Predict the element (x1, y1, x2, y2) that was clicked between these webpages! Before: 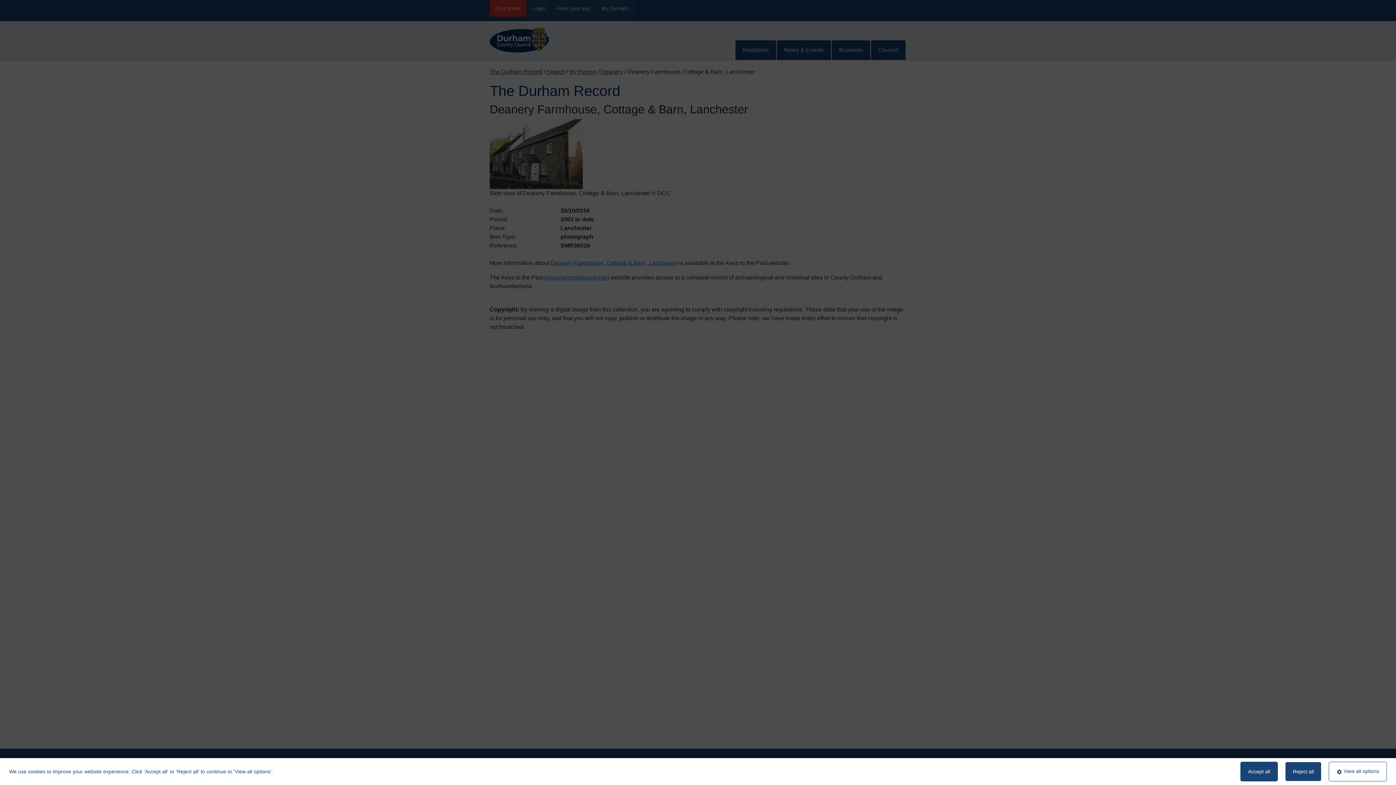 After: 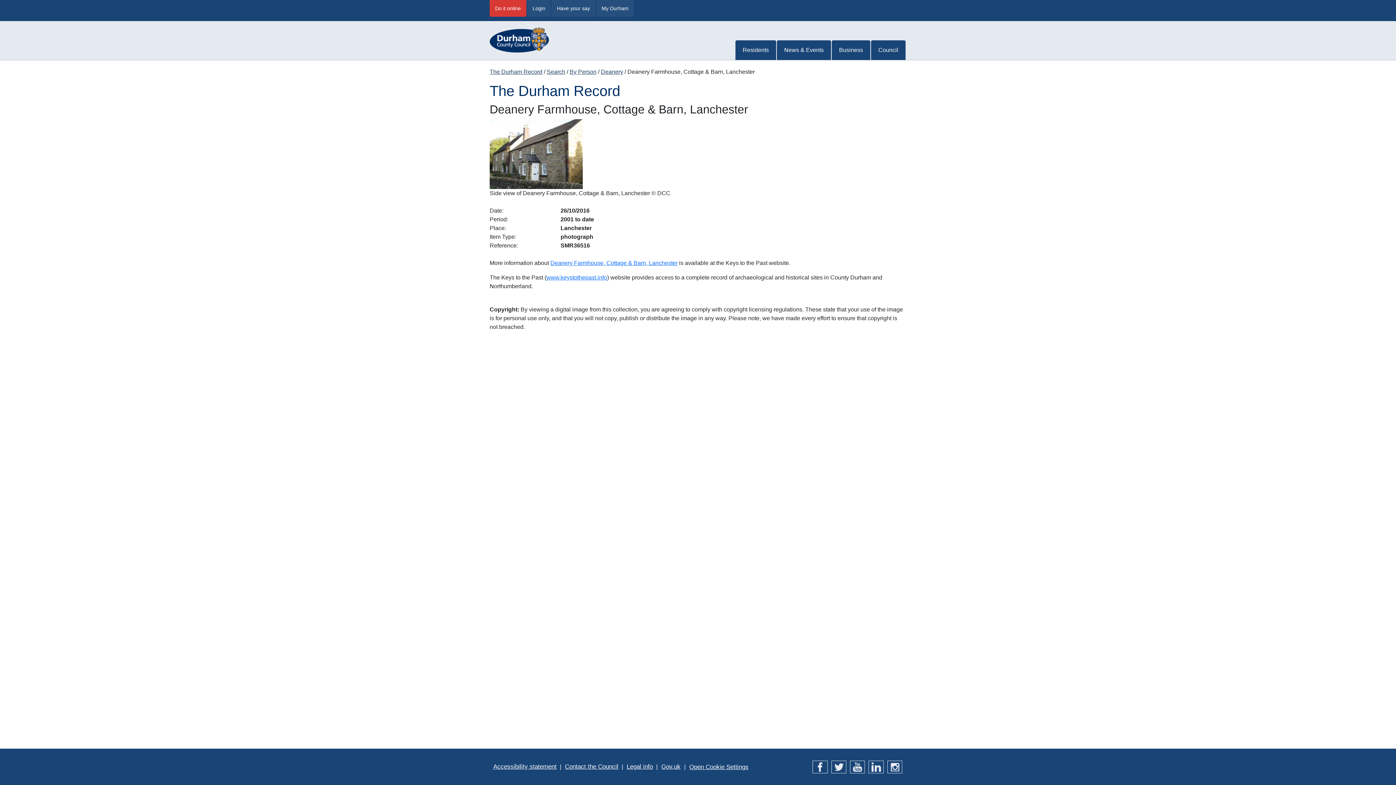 Action: label: Reject all bbox: (1285, 762, 1321, 781)